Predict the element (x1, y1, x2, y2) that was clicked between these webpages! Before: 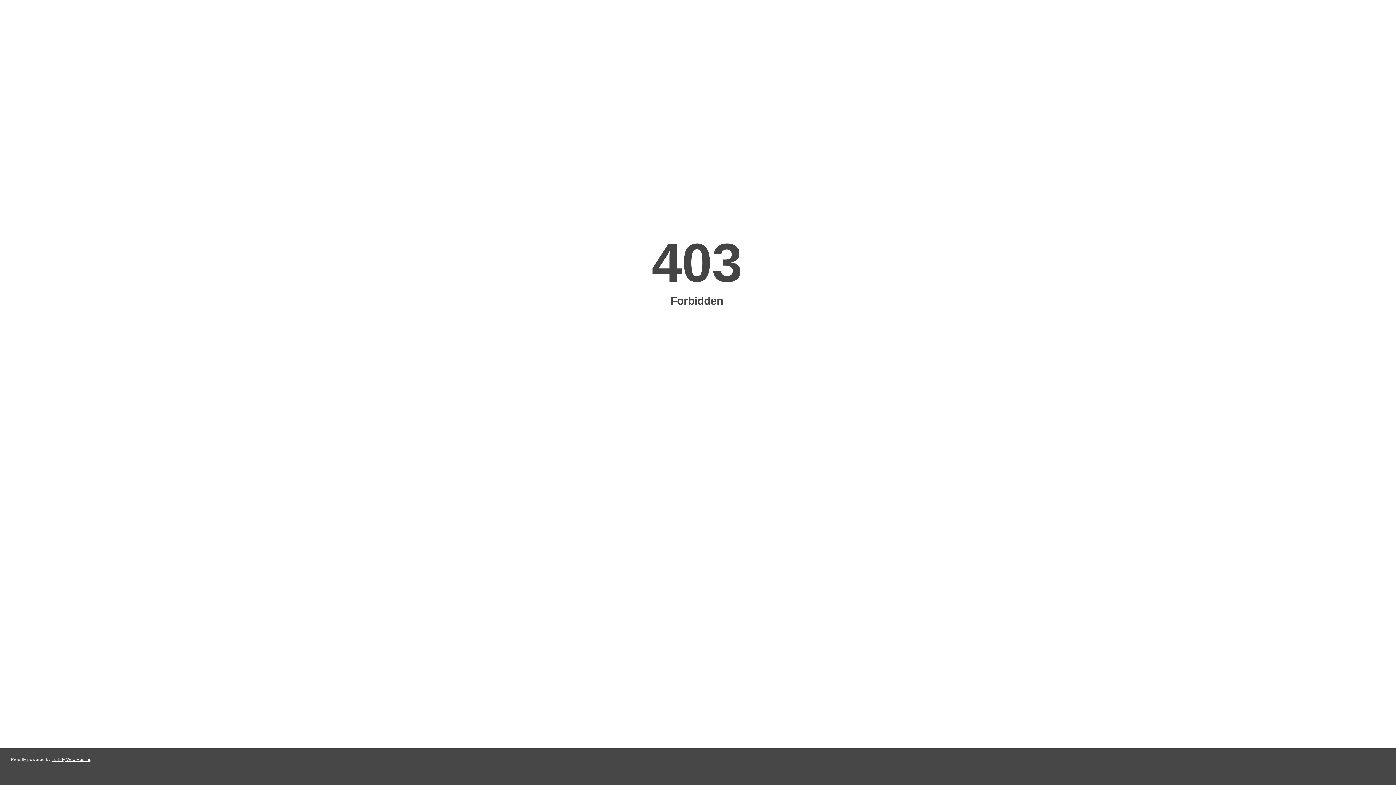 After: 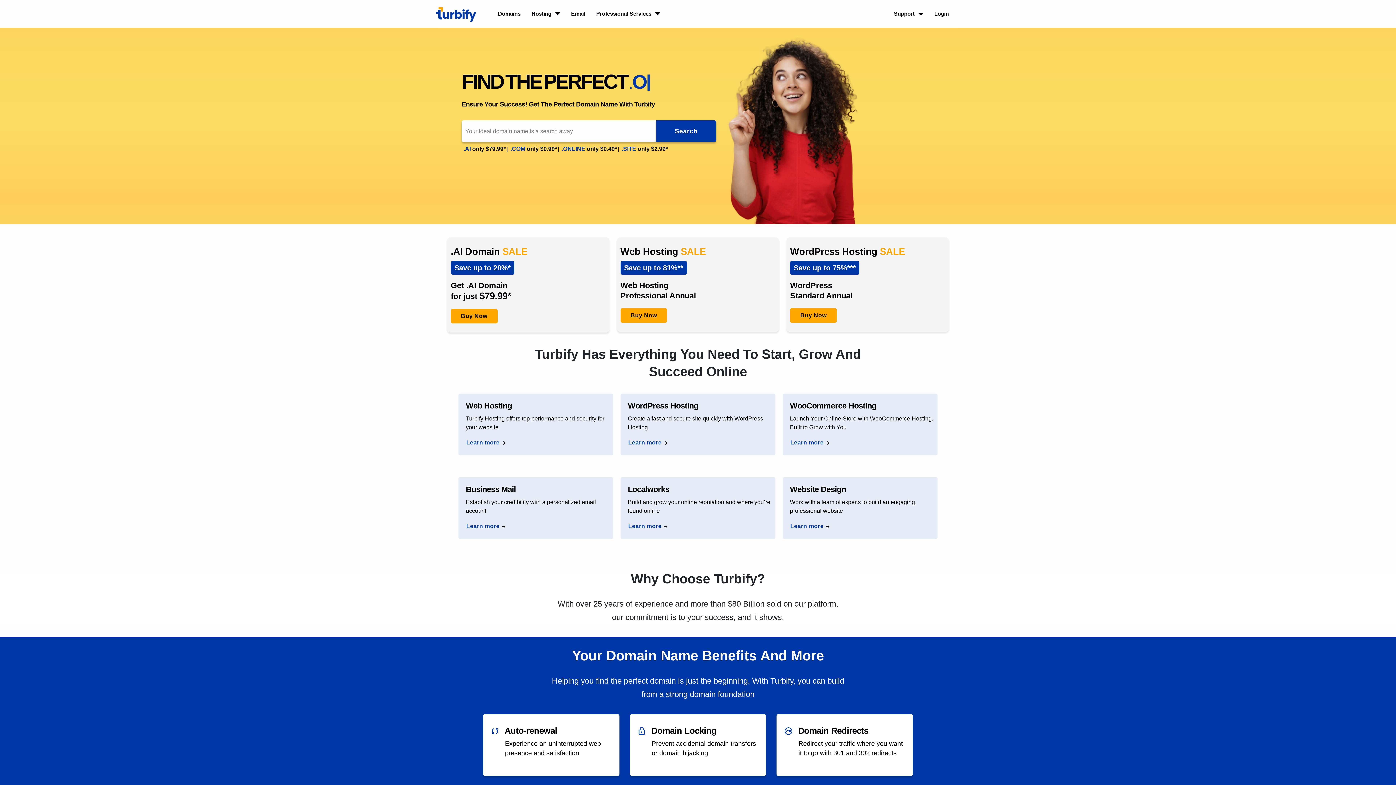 Action: label: Turbify Web Hosting bbox: (51, 757, 91, 762)